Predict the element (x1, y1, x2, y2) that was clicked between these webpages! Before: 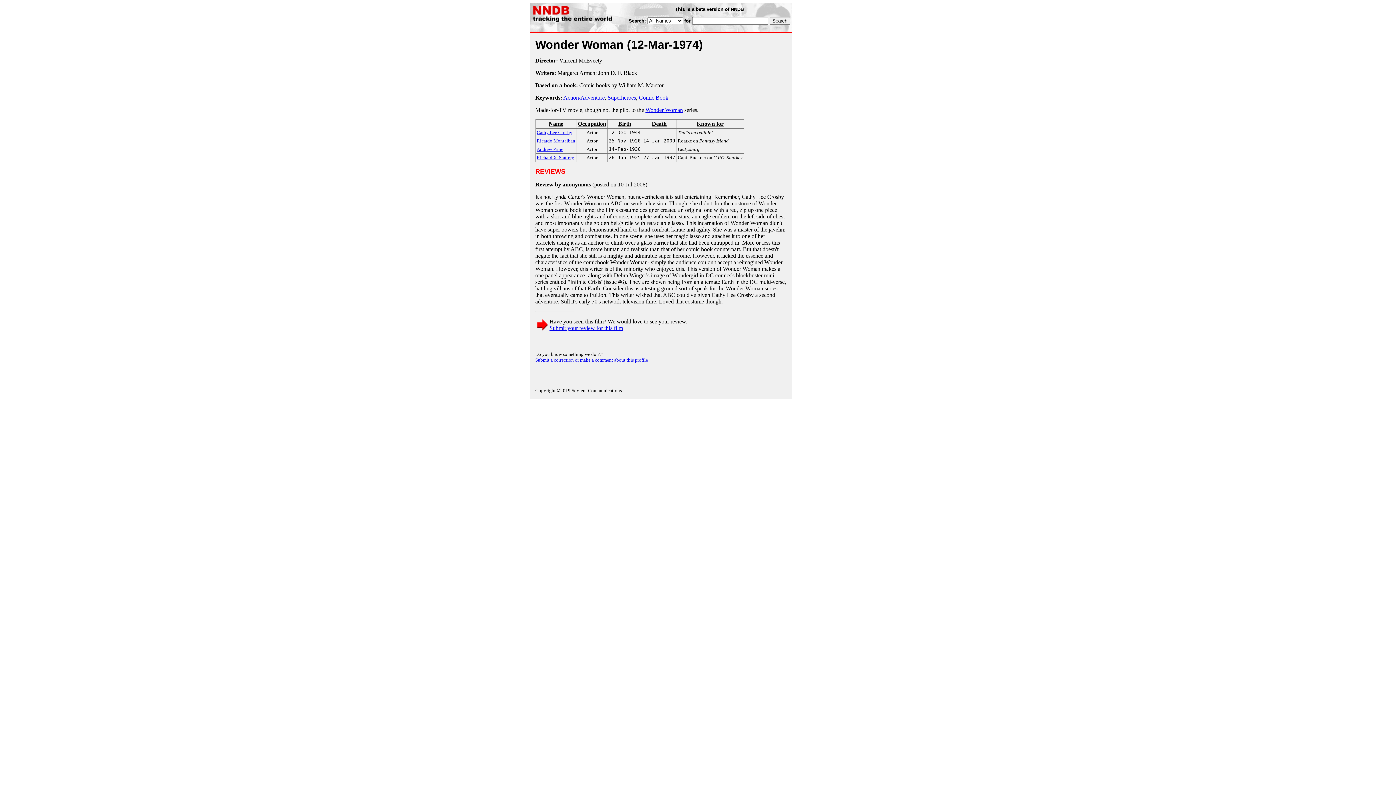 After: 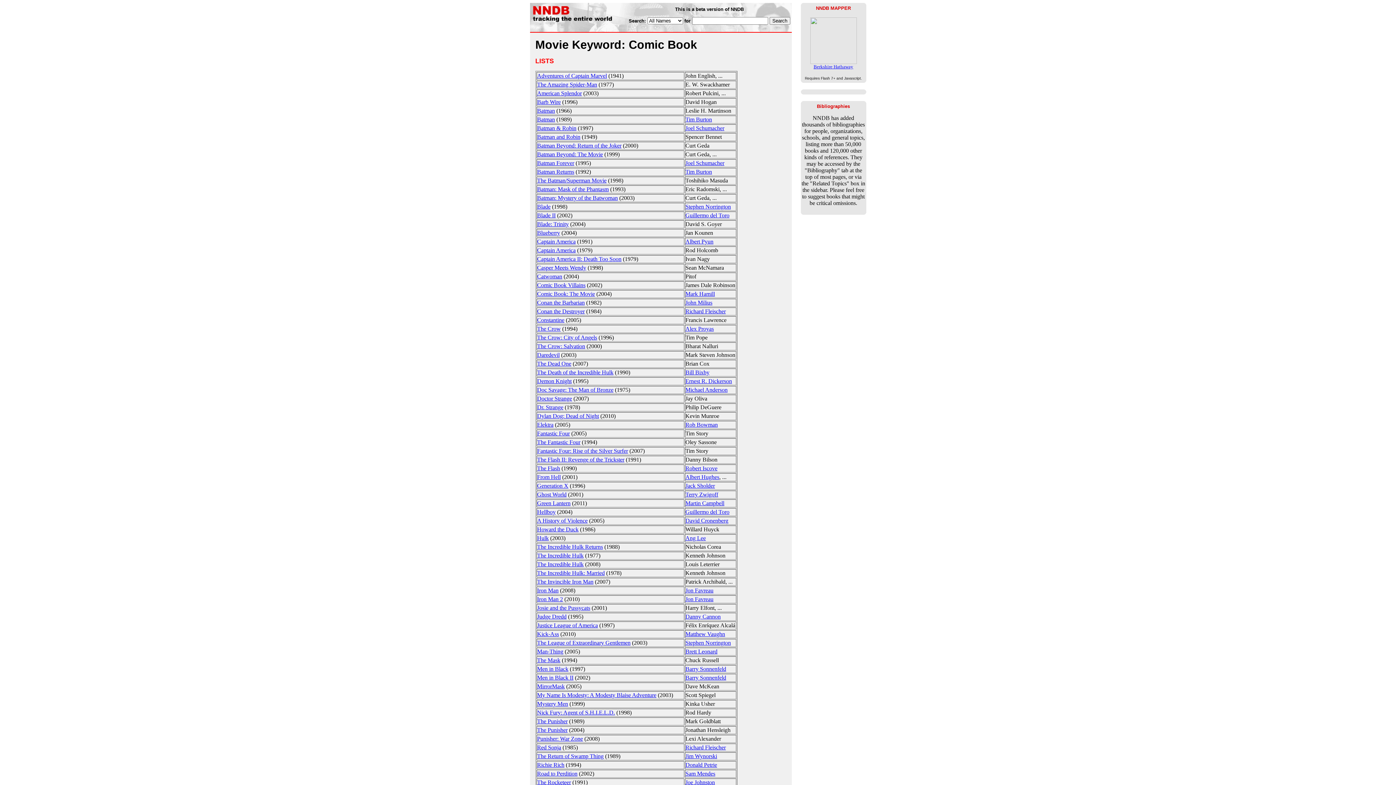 Action: bbox: (639, 94, 668, 100) label: Comic Book